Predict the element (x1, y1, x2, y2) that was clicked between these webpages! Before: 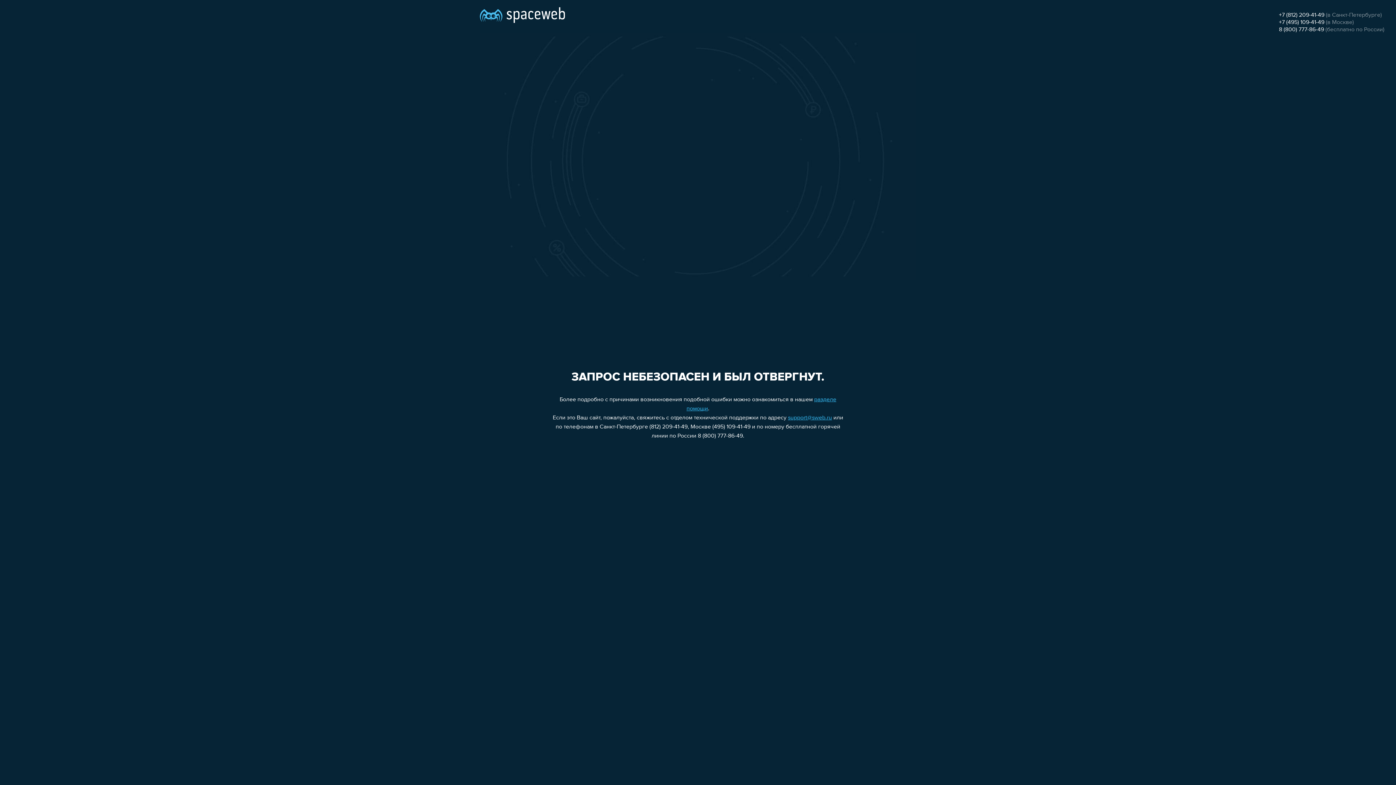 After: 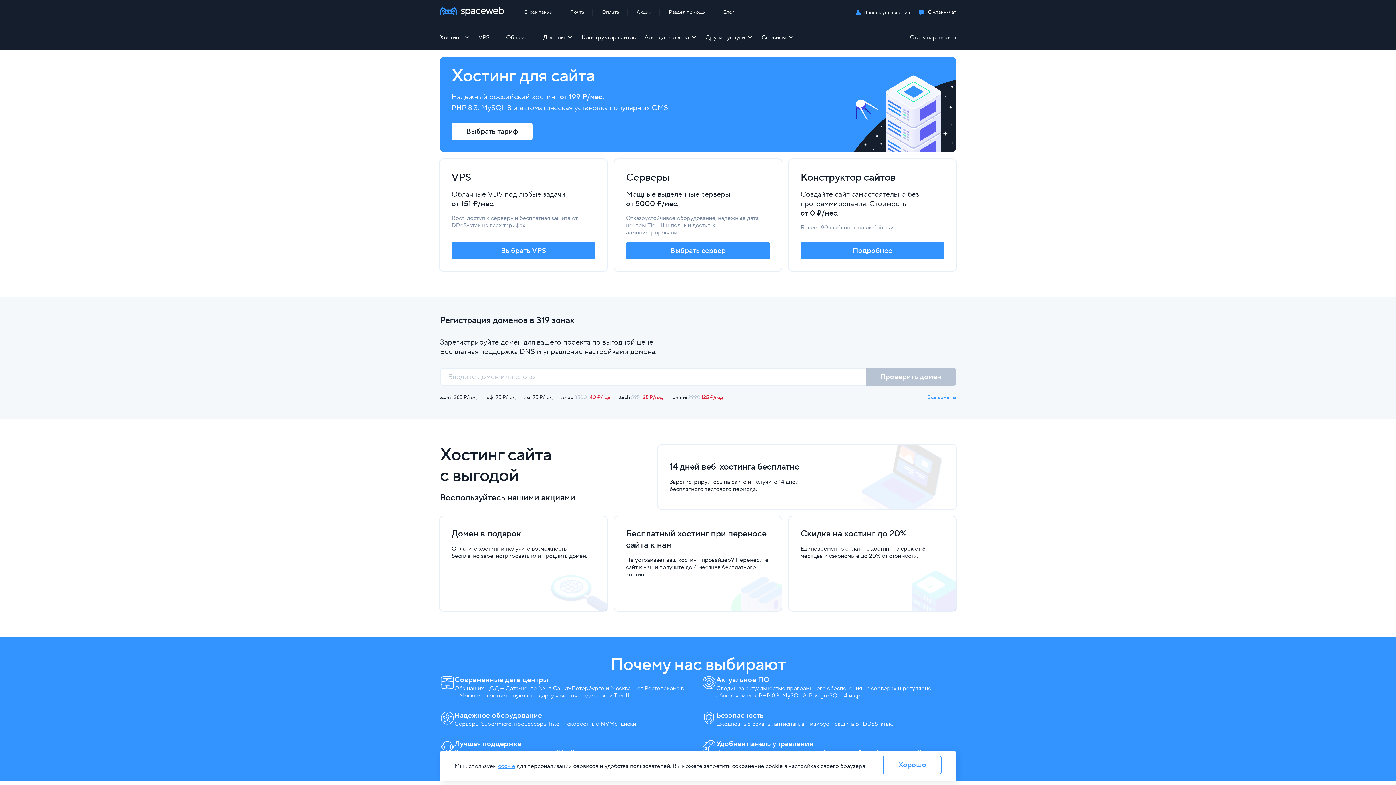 Action: bbox: (480, 0, 565, 25)